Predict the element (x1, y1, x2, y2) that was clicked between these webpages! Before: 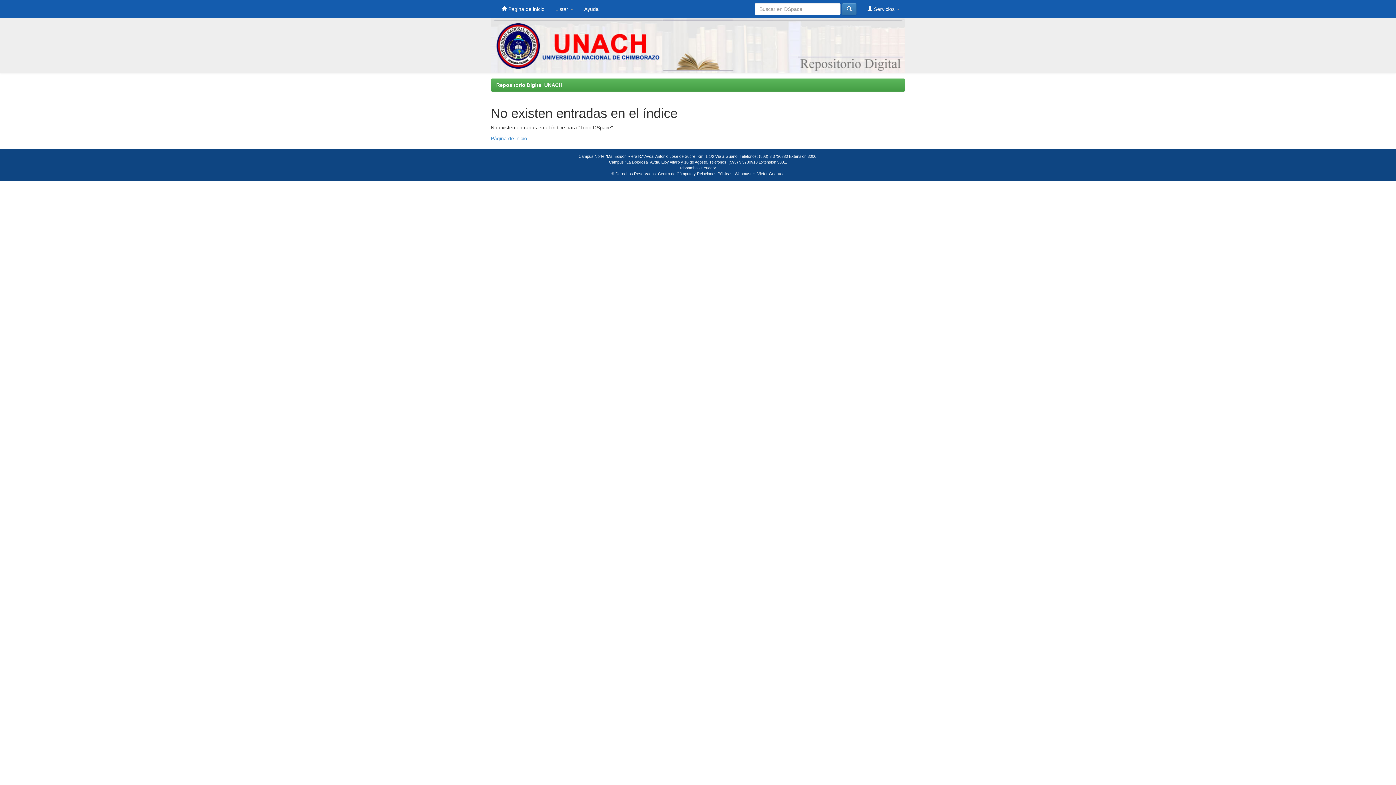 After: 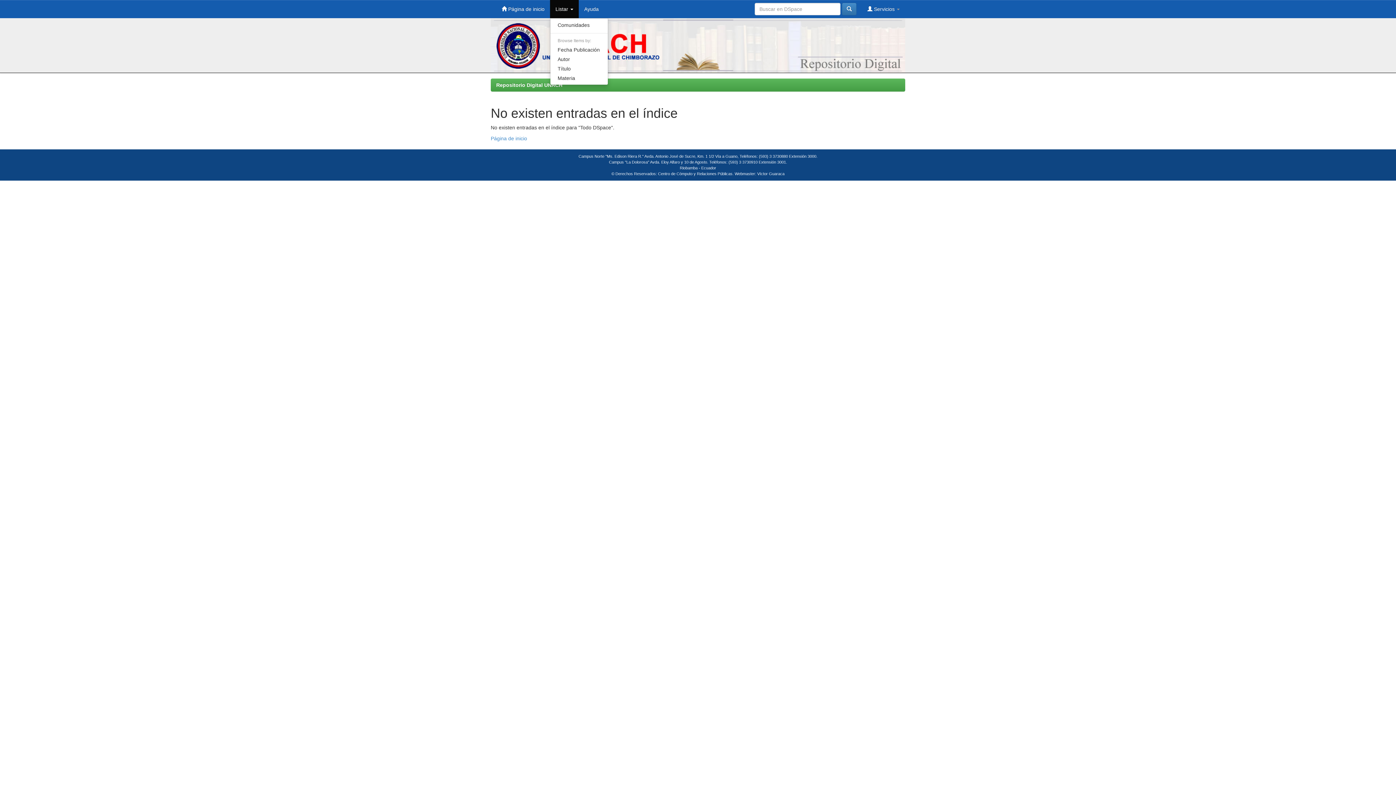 Action: bbox: (550, 0, 578, 18) label: Listar 